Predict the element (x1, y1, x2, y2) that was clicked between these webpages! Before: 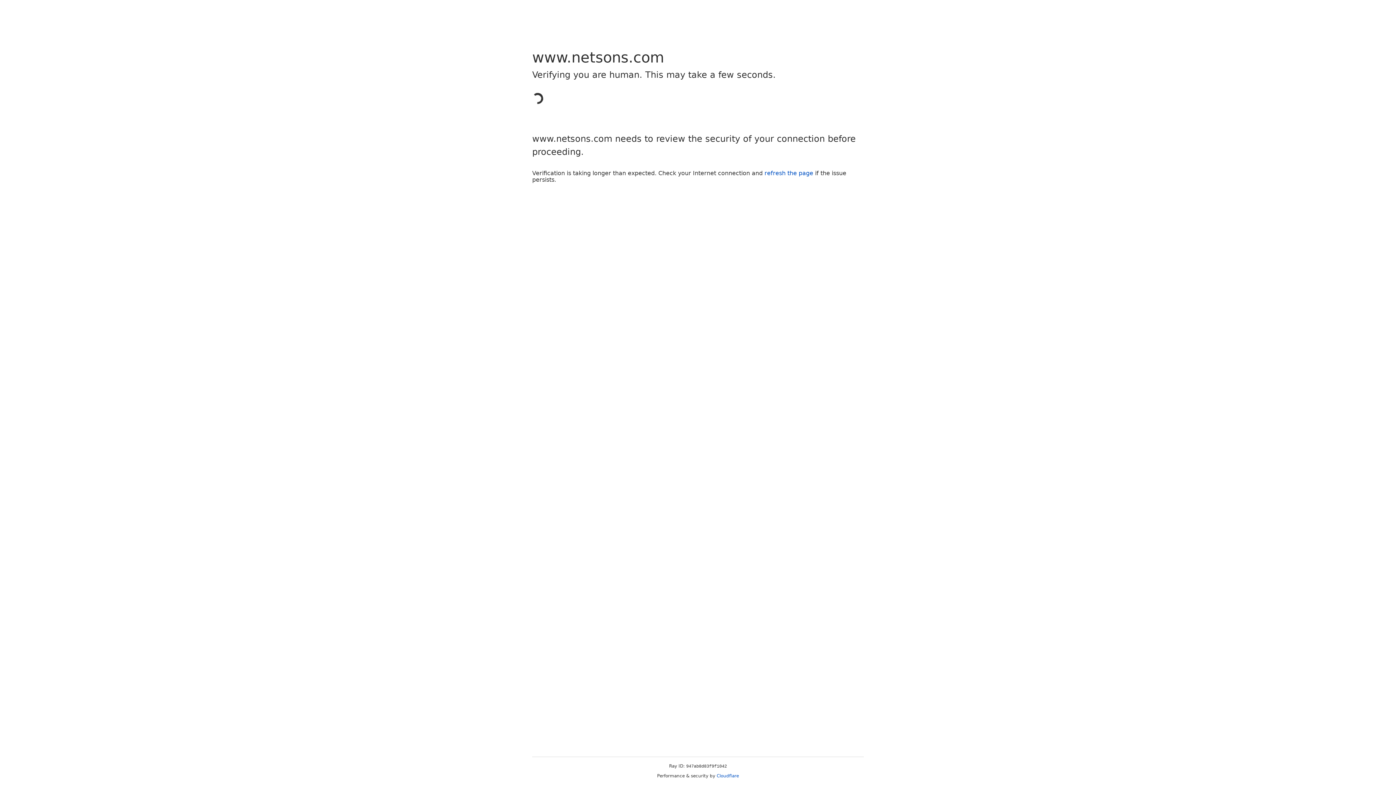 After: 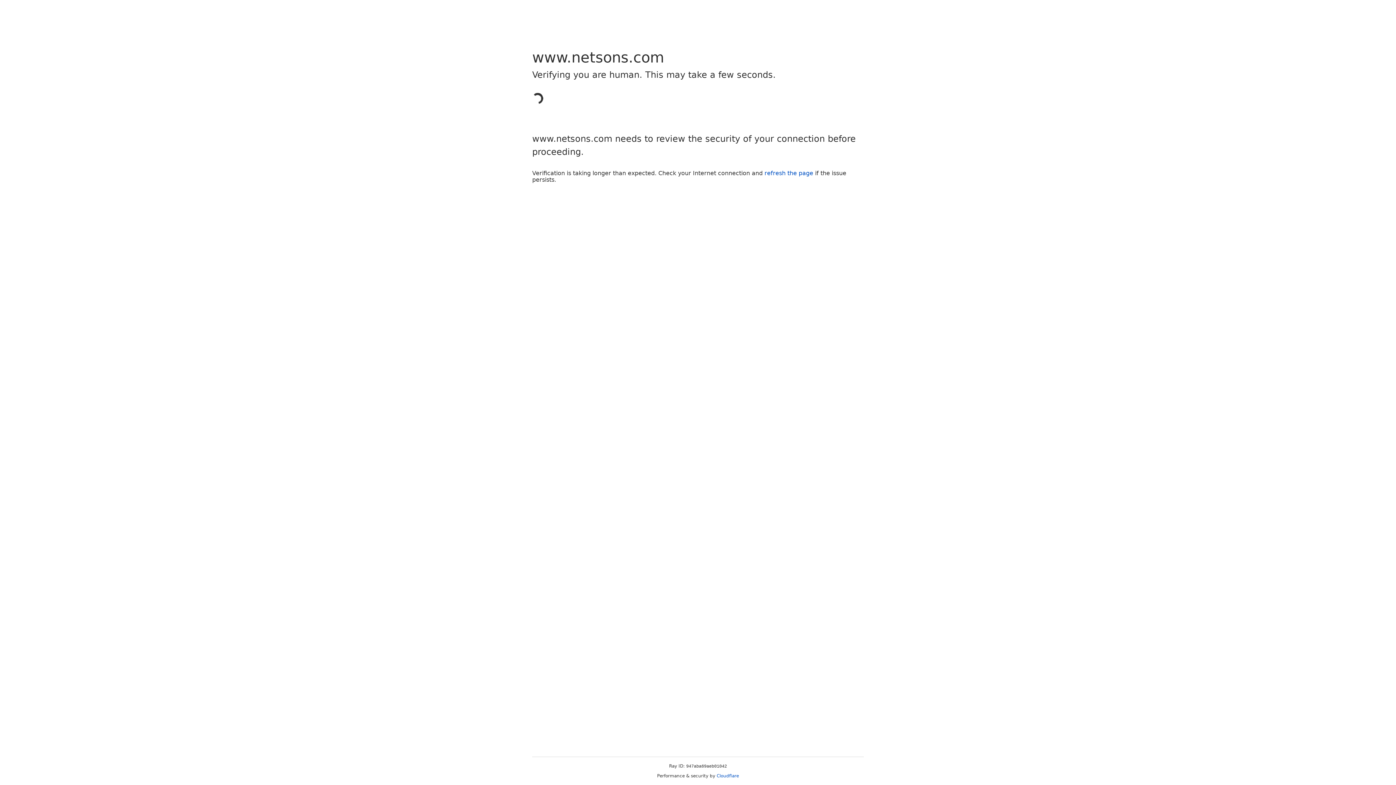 Action: bbox: (764, 169, 813, 176) label: refresh the page